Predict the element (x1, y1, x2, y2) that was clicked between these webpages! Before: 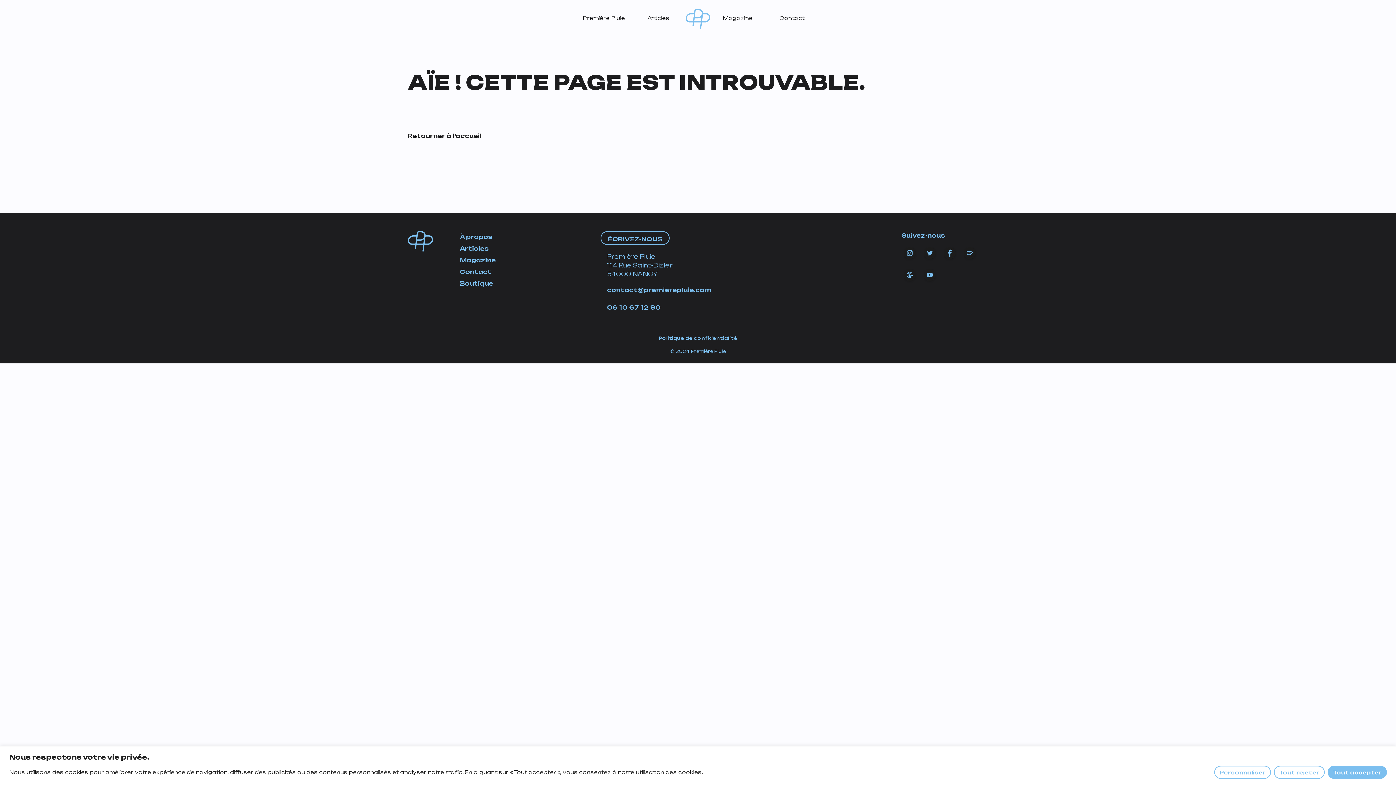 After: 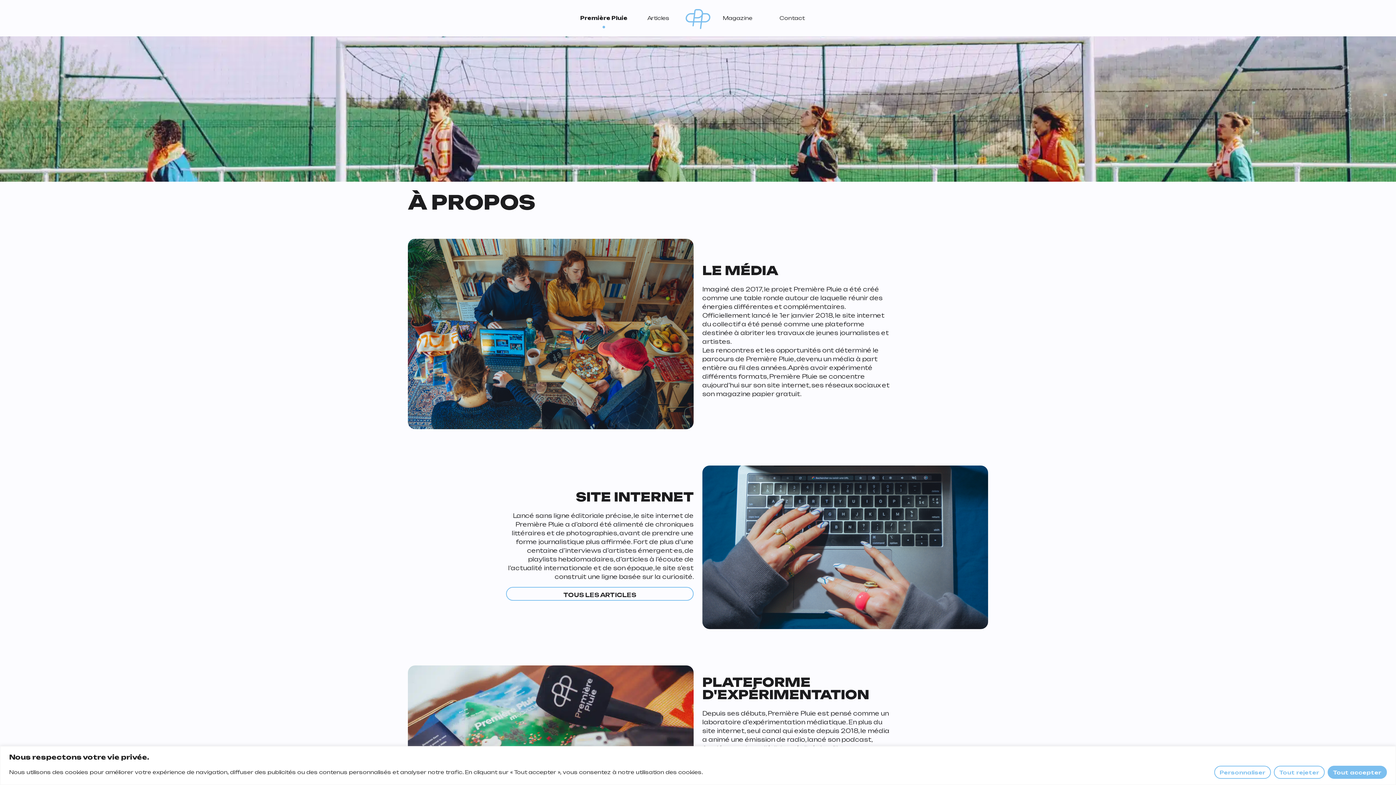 Action: bbox: (459, 233, 492, 240) label: À propos